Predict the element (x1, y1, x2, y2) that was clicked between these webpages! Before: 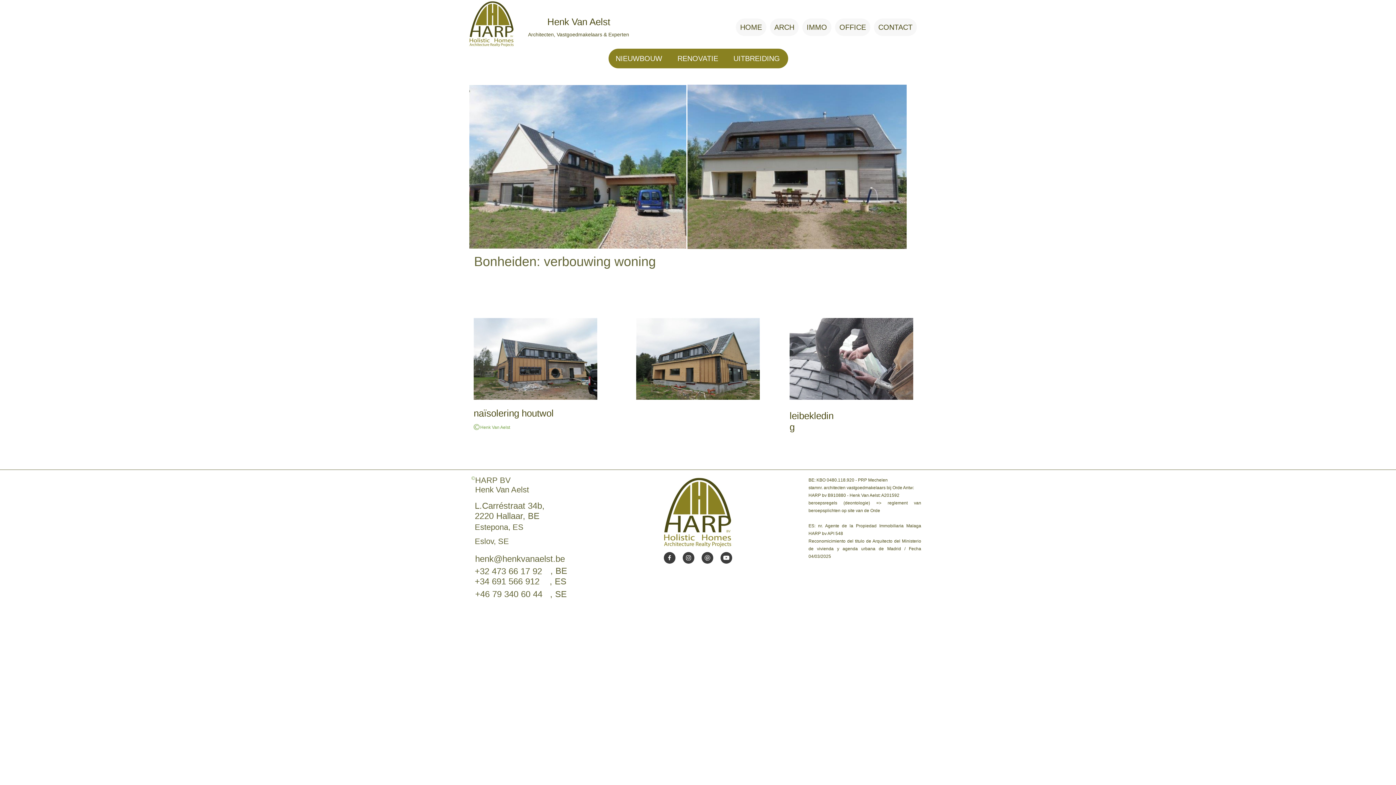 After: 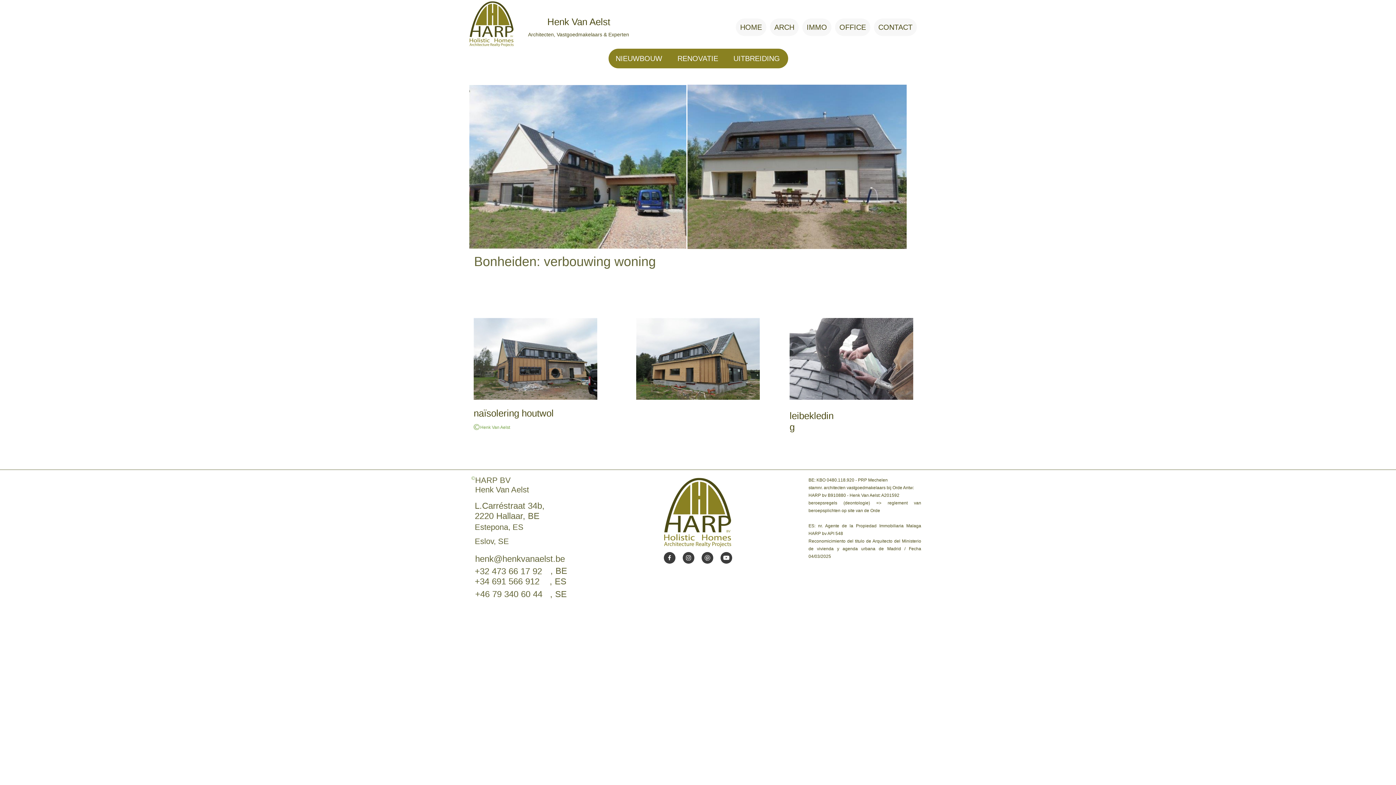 Action: bbox: (474, 501, 547, 521) label: L.Carréstraat 34b, 2220 Hallaar, BE